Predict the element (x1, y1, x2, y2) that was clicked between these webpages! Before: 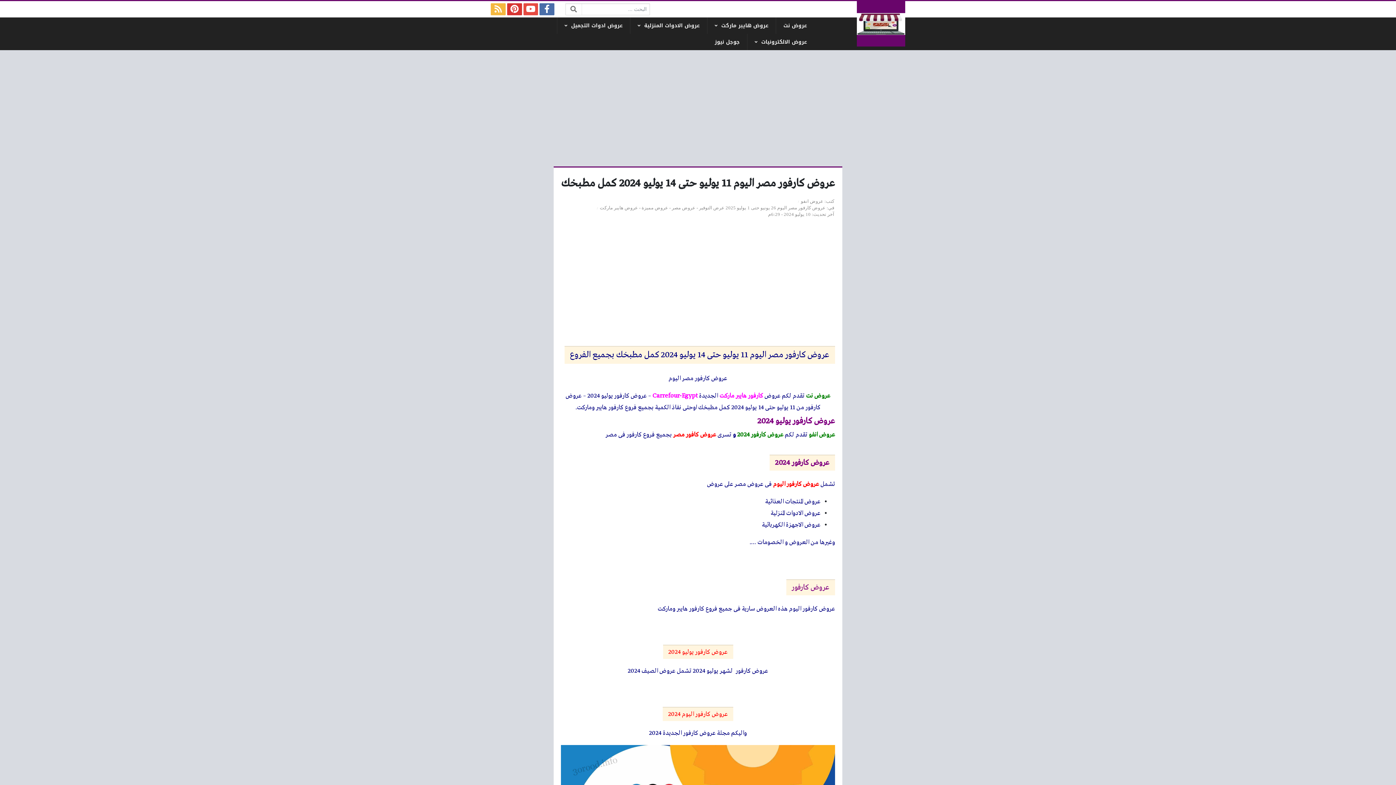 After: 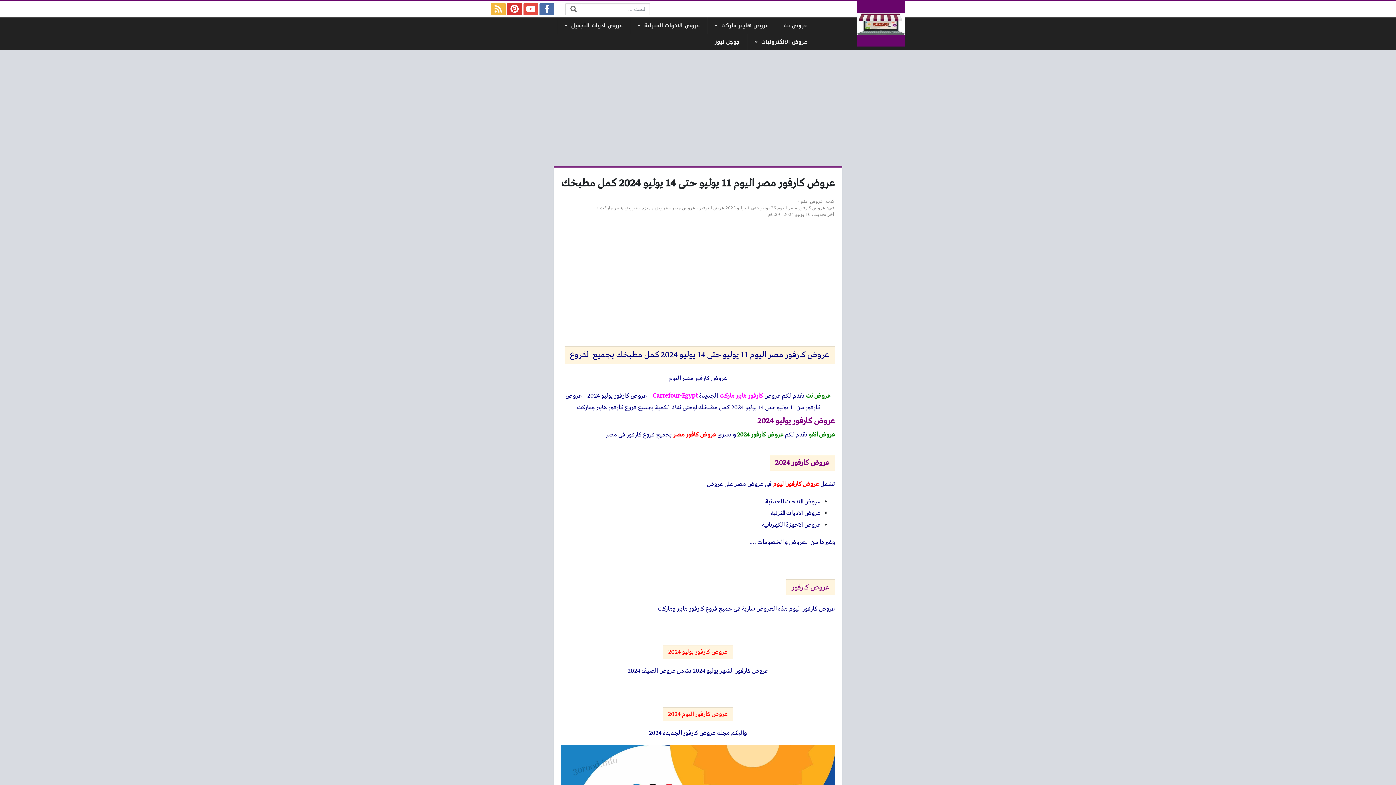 Action: bbox: (673, 431, 716, 439) label: عروض كافور مصر